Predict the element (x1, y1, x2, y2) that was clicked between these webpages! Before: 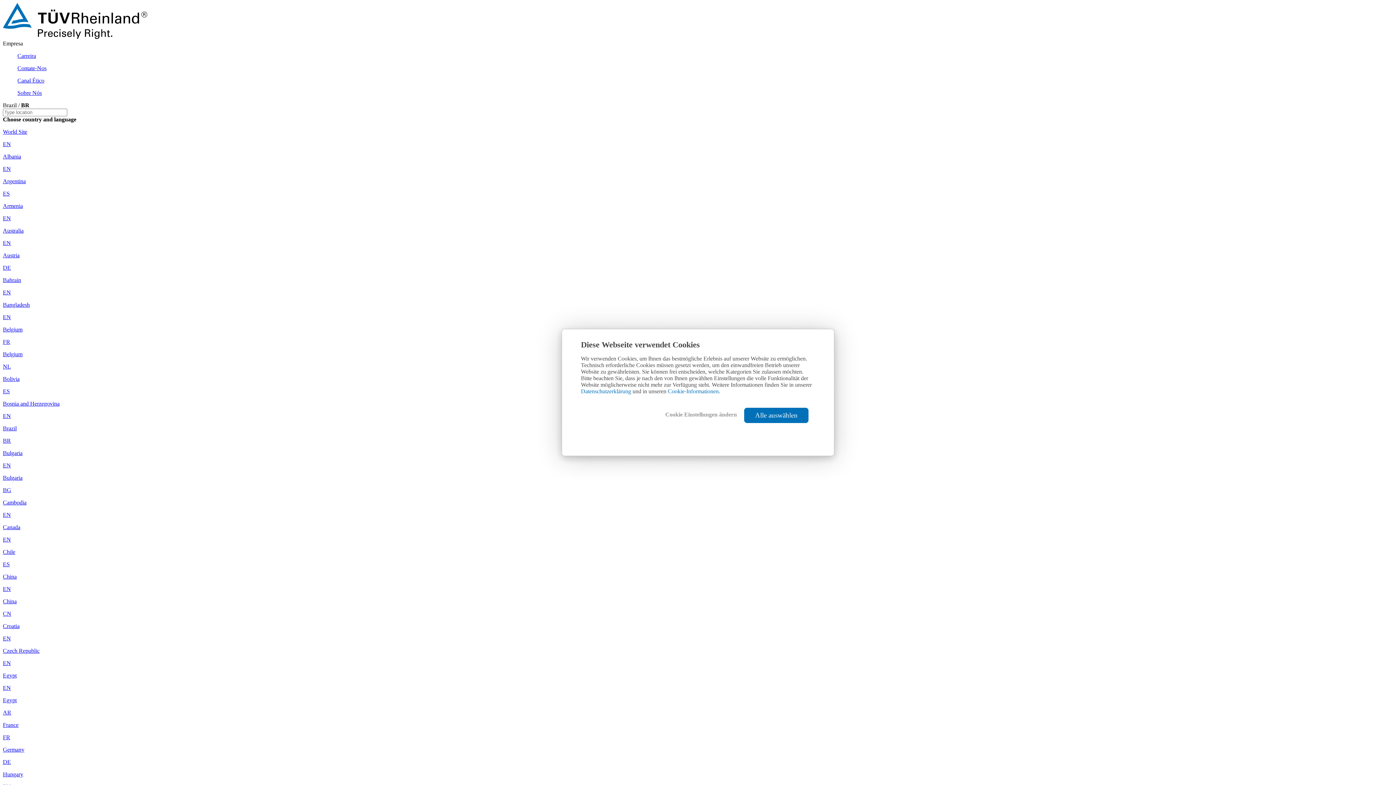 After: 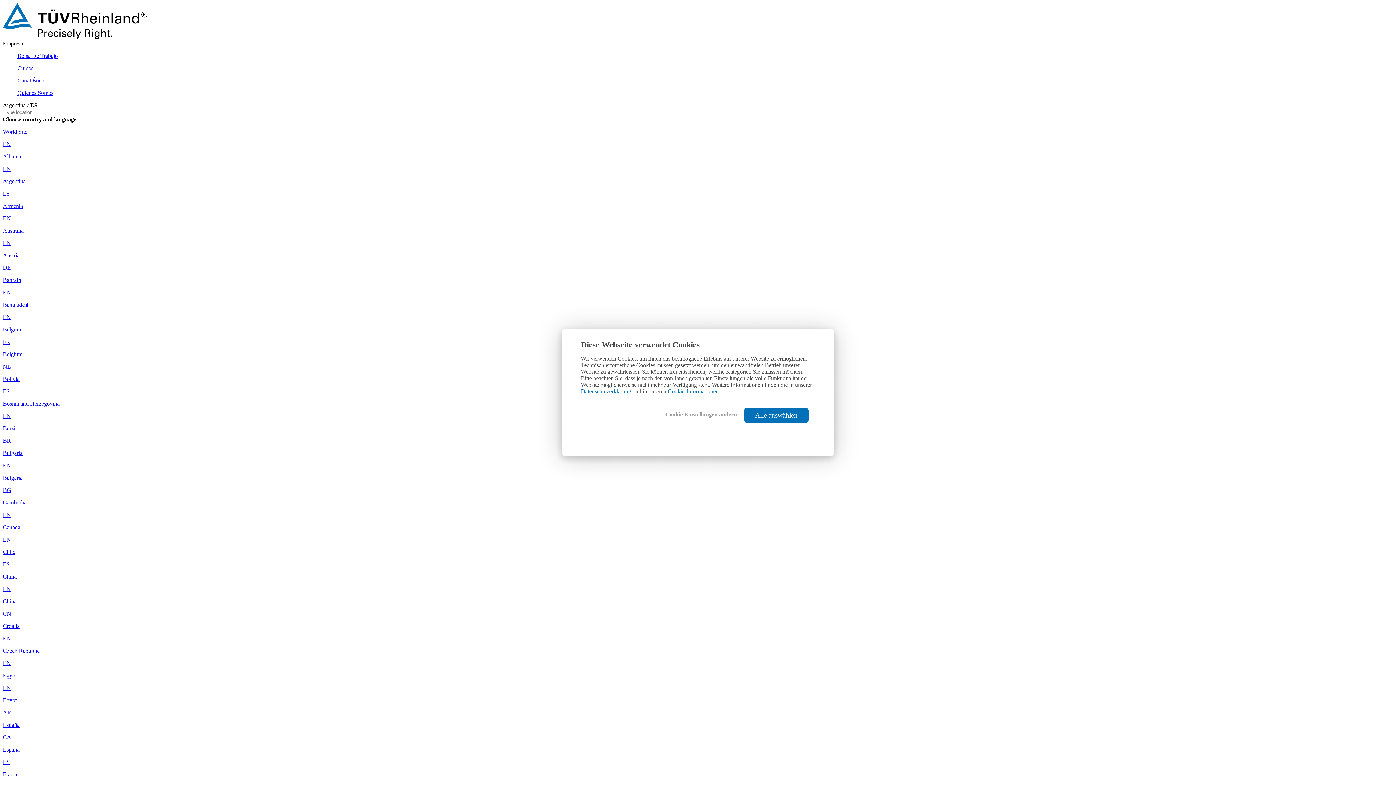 Action: label: Argentina

ES bbox: (2, 178, 1393, 197)